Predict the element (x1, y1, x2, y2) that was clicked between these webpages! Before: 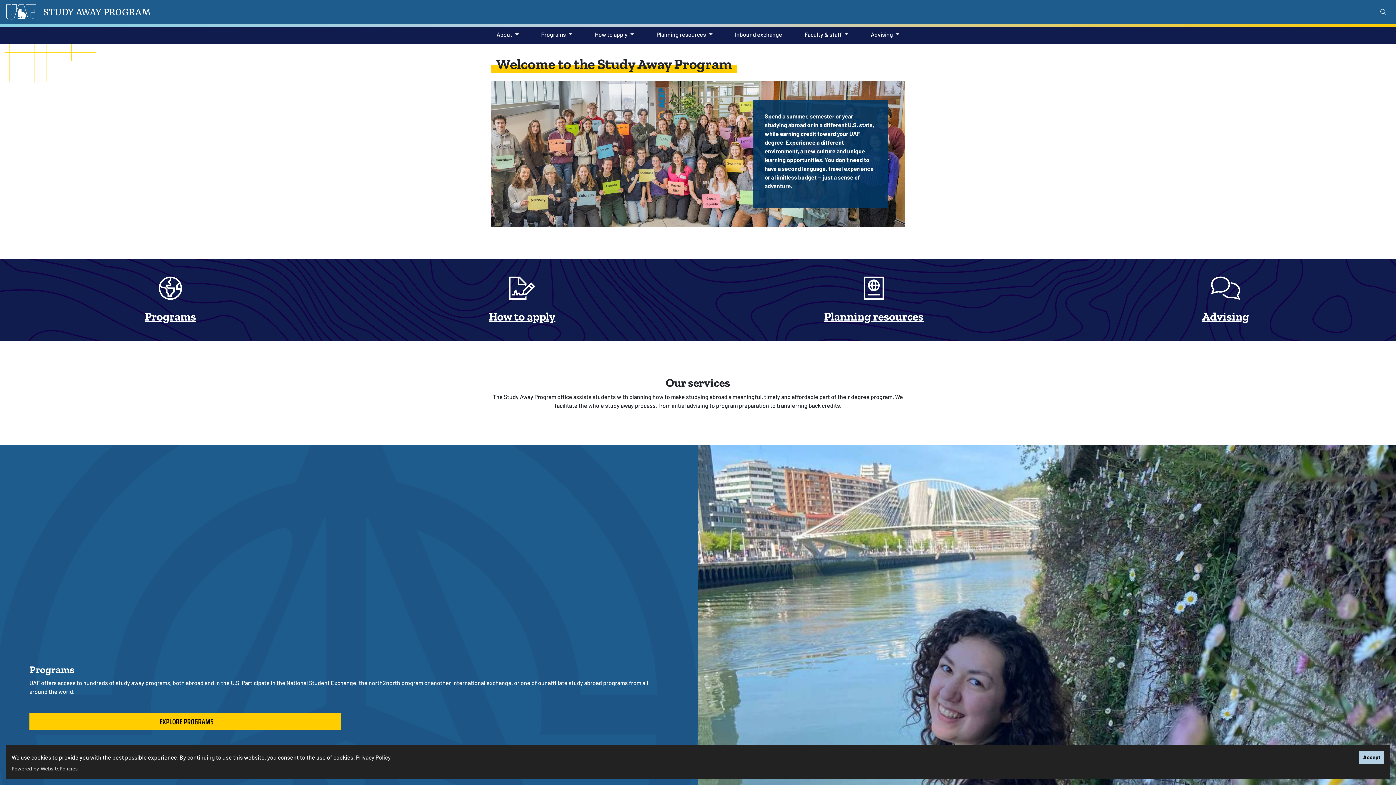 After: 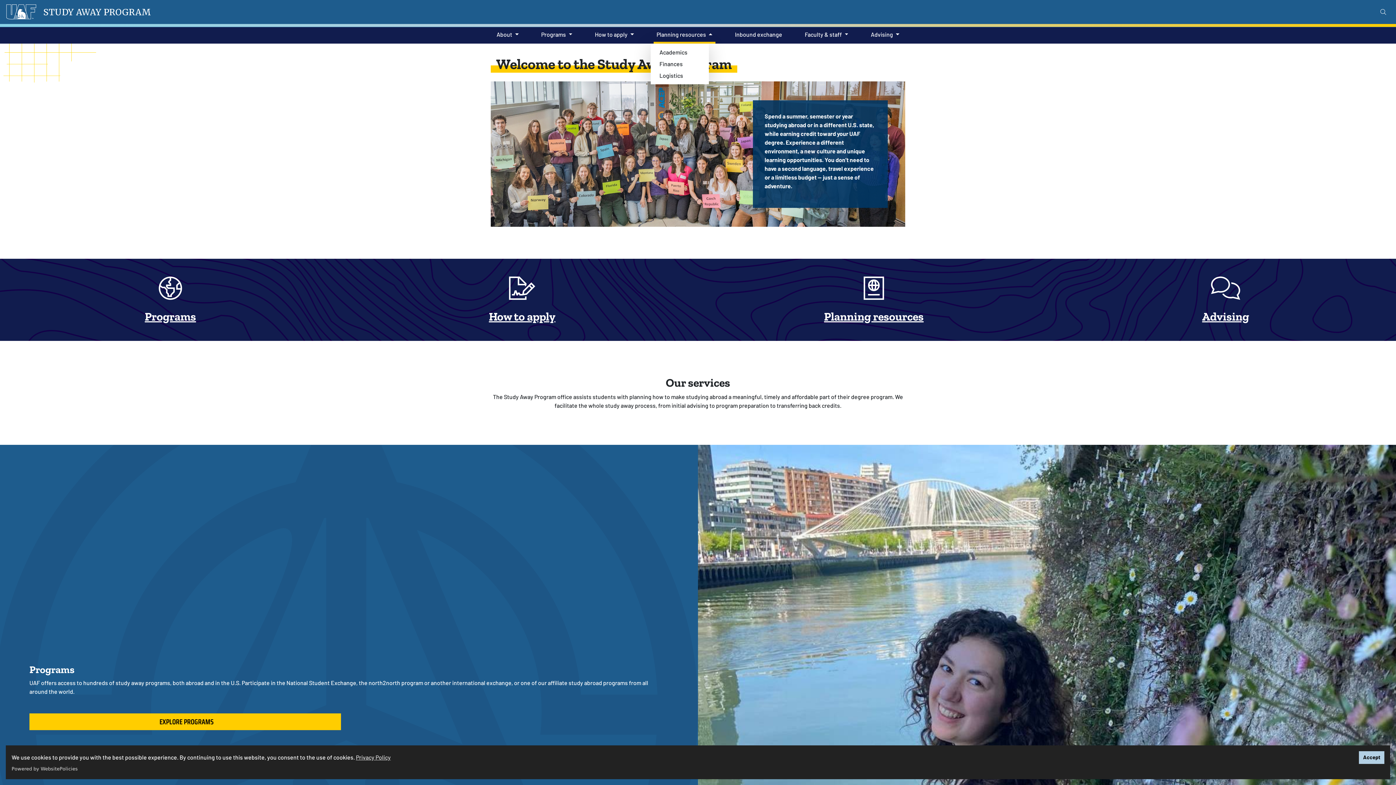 Action: label: Planning resources bbox: (653, 27, 715, 43)